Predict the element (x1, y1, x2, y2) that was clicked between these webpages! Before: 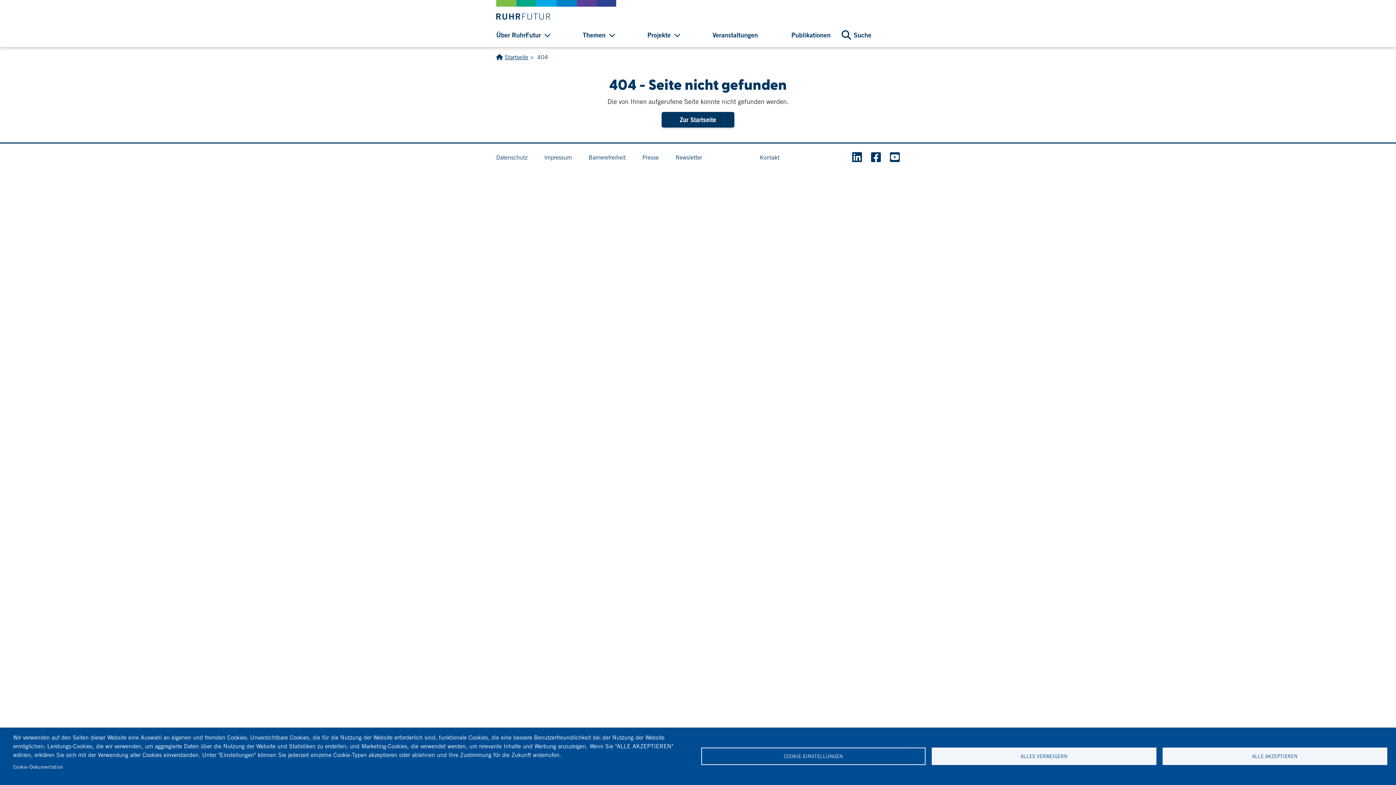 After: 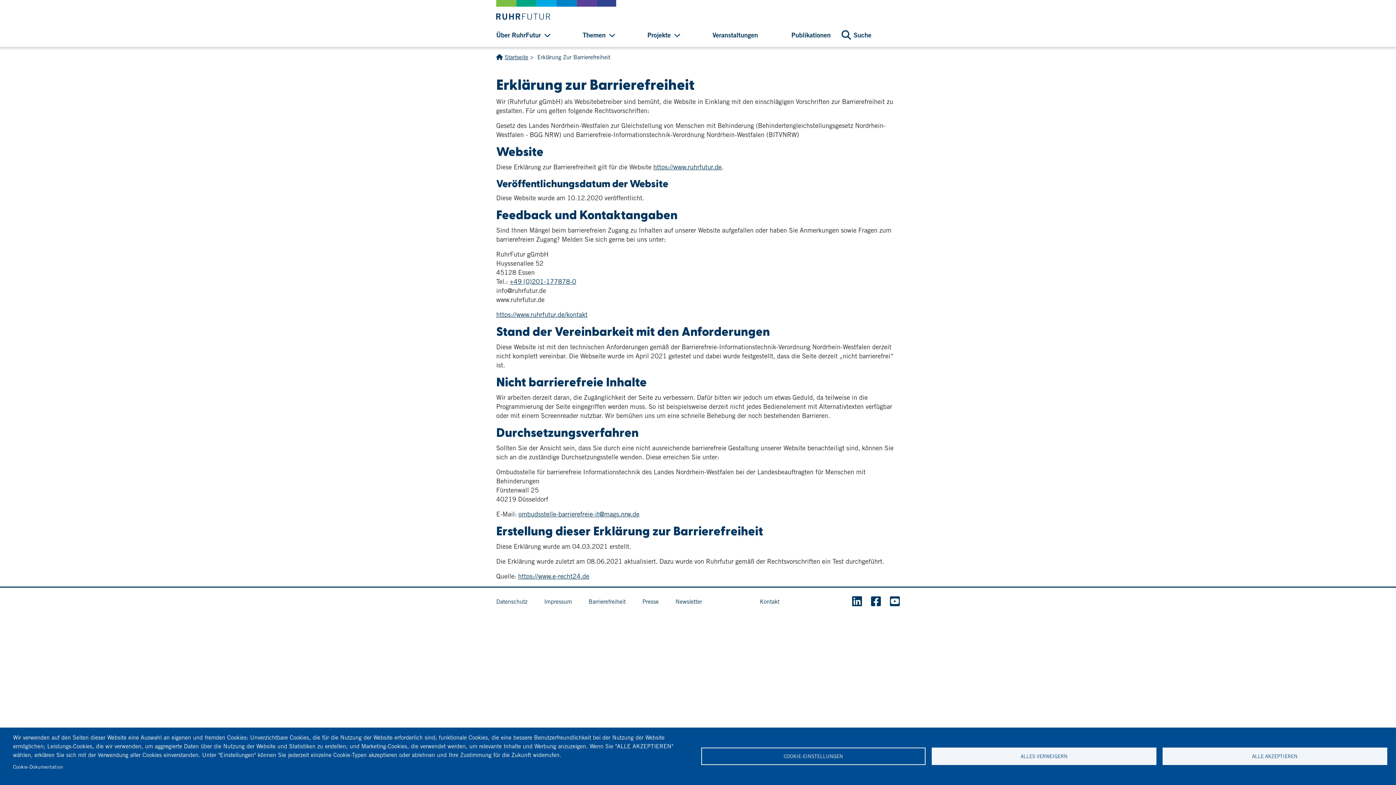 Action: label: Barrierefreiheit bbox: (588, 150, 631, 164)